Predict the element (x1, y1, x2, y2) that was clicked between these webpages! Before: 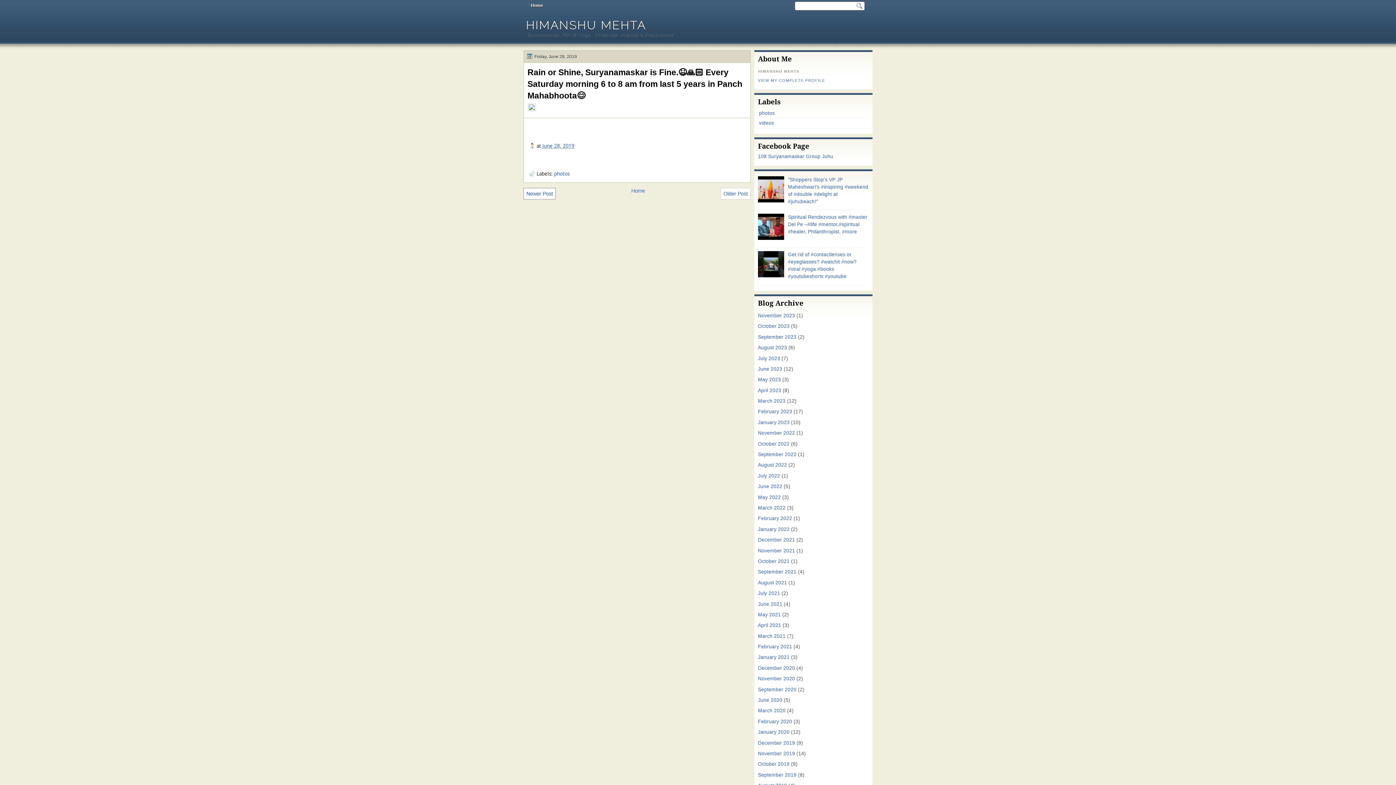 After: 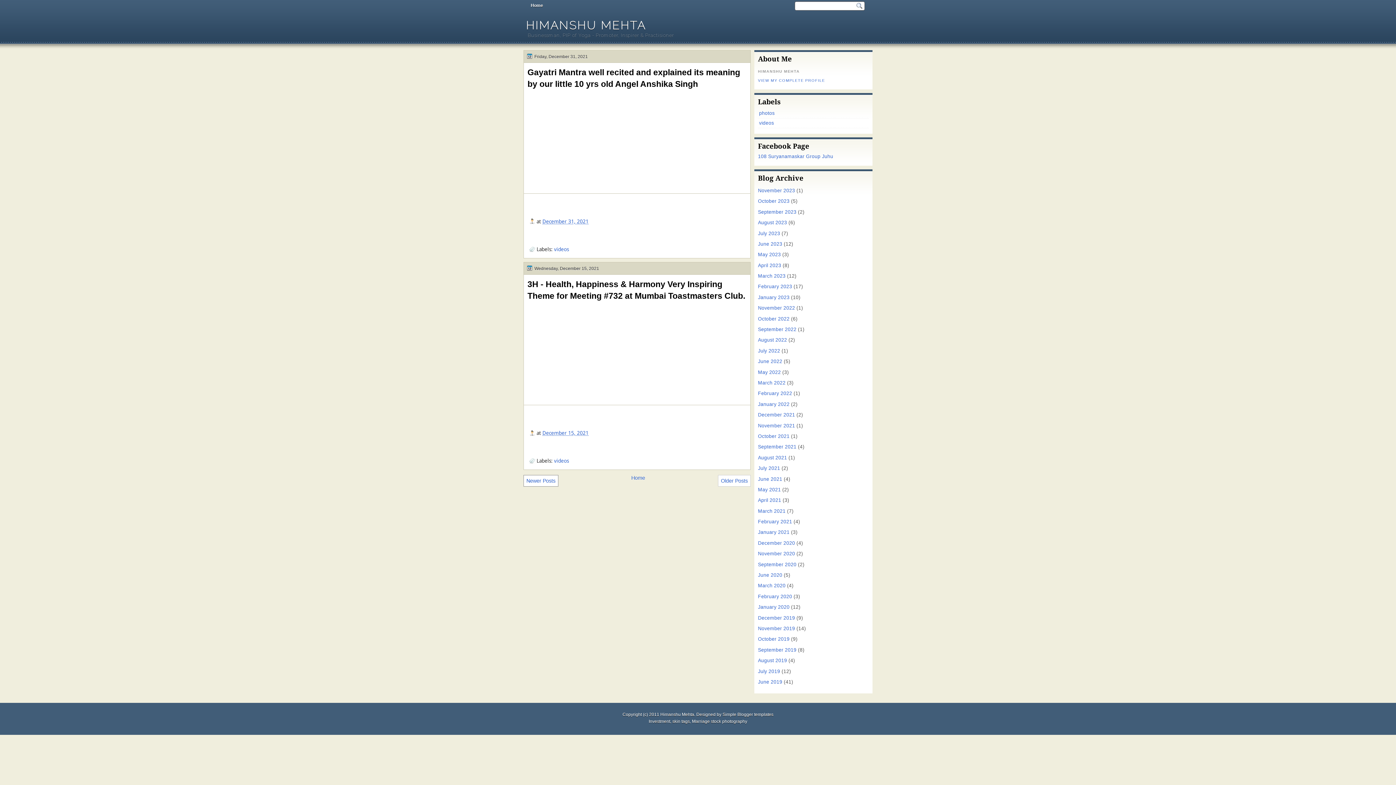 Action: bbox: (758, 537, 795, 542) label: December 2021